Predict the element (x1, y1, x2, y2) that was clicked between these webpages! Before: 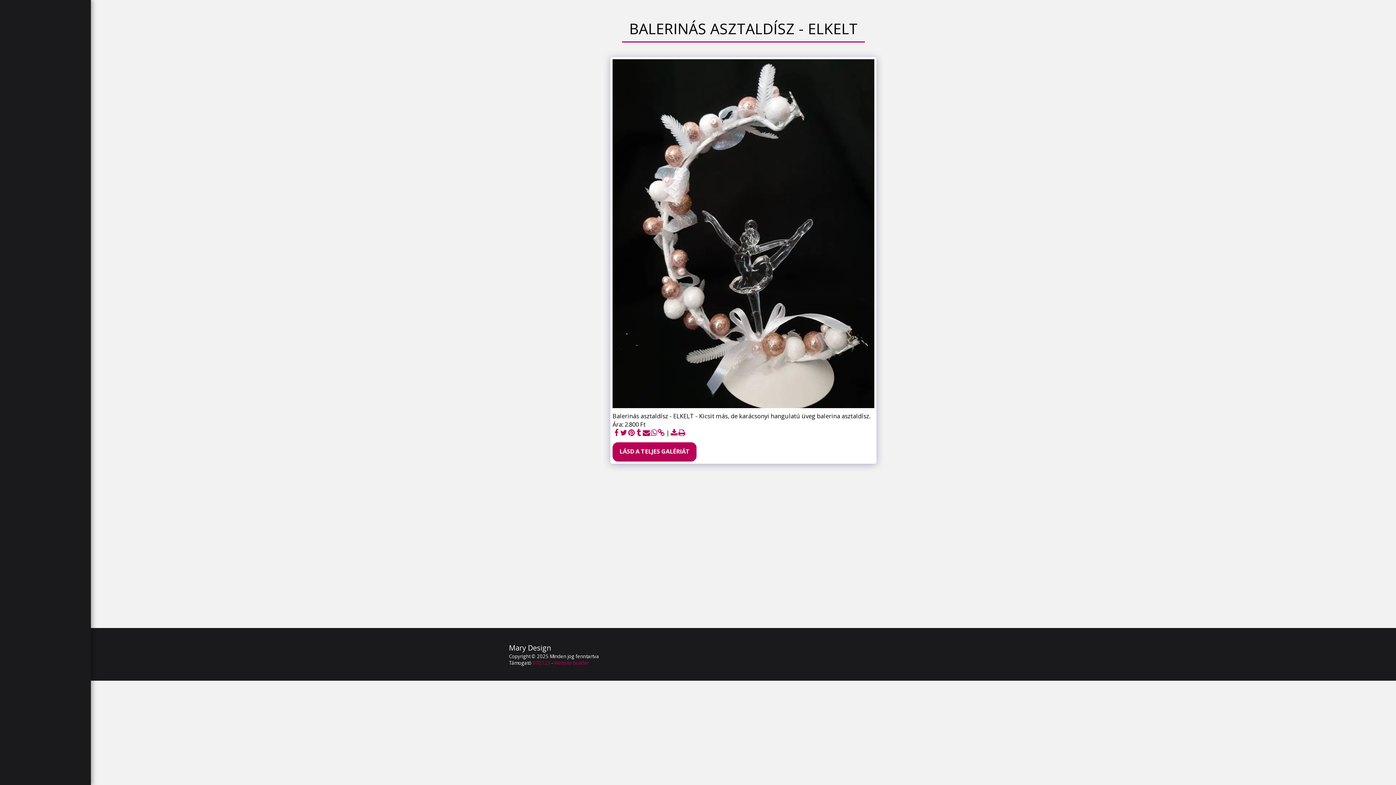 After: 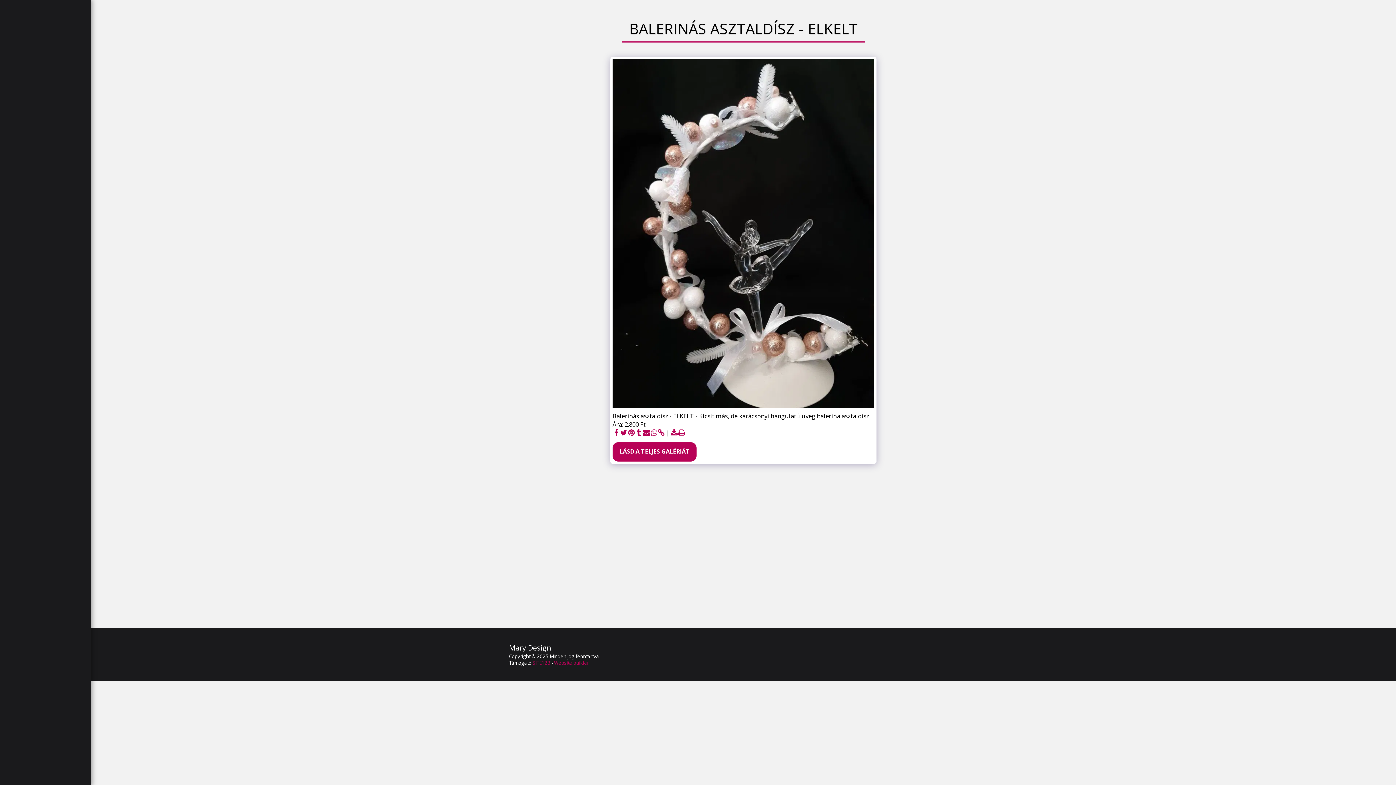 Action: bbox: (650, 428, 657, 437) label:  